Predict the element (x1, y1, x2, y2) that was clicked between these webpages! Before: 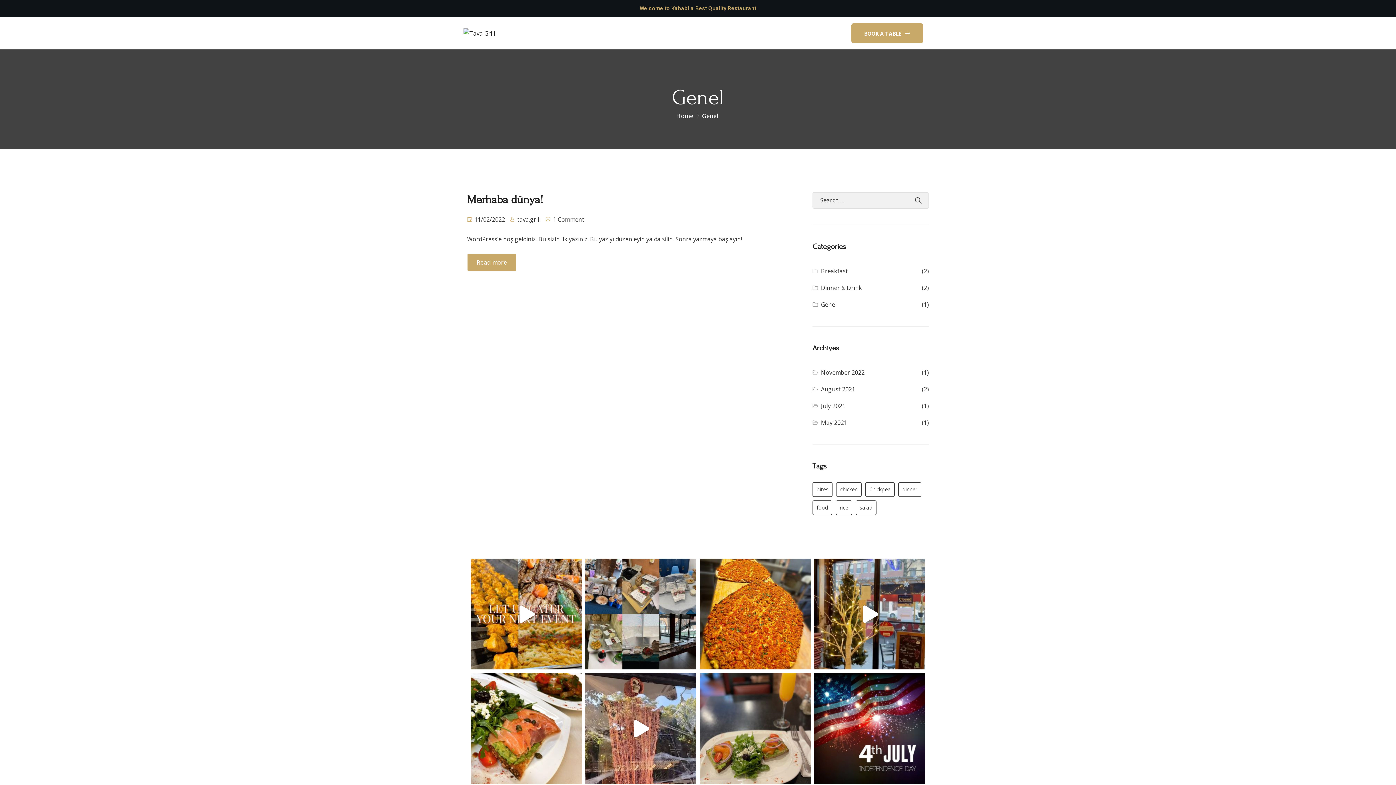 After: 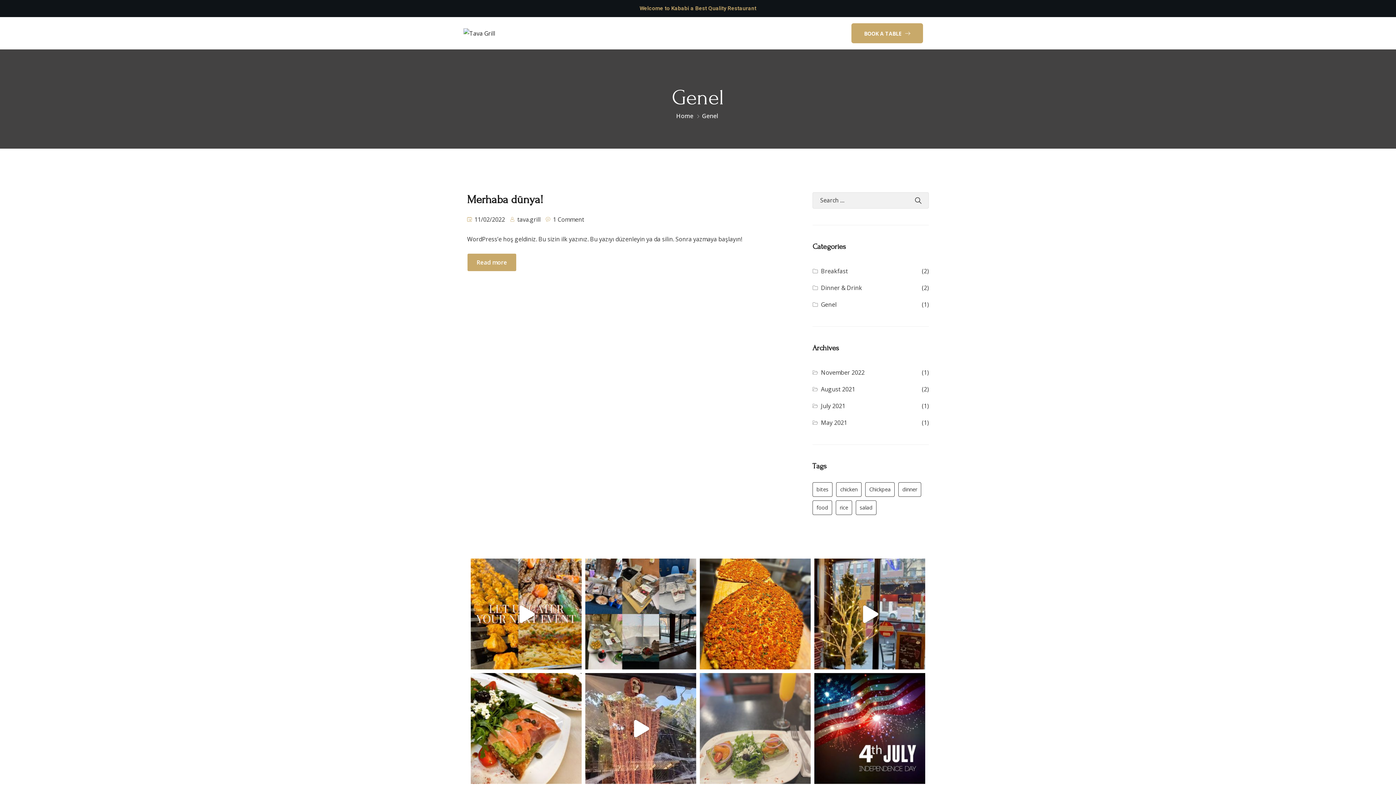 Action: label: Now serving brunch!! Weekend Brunch is available 1 bbox: (700, 673, 810, 784)